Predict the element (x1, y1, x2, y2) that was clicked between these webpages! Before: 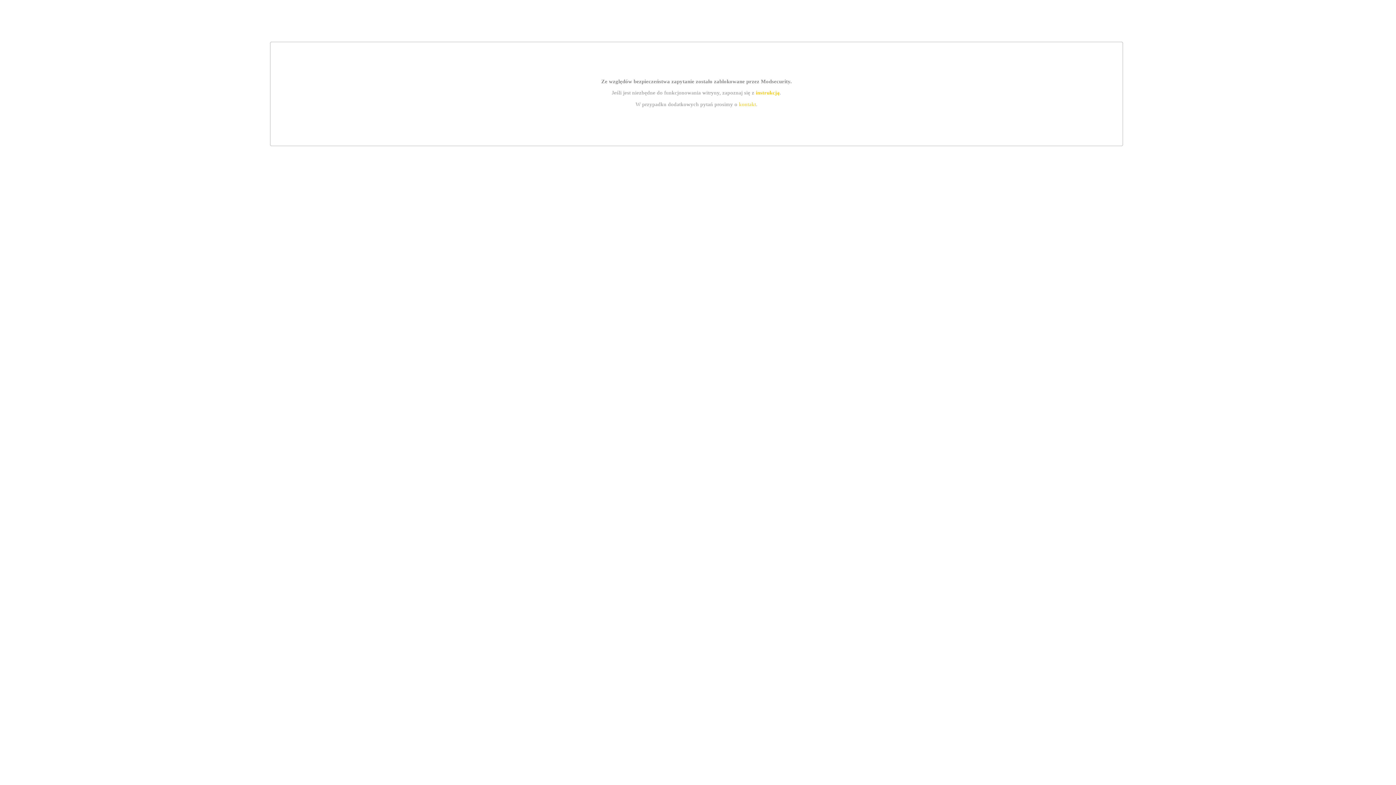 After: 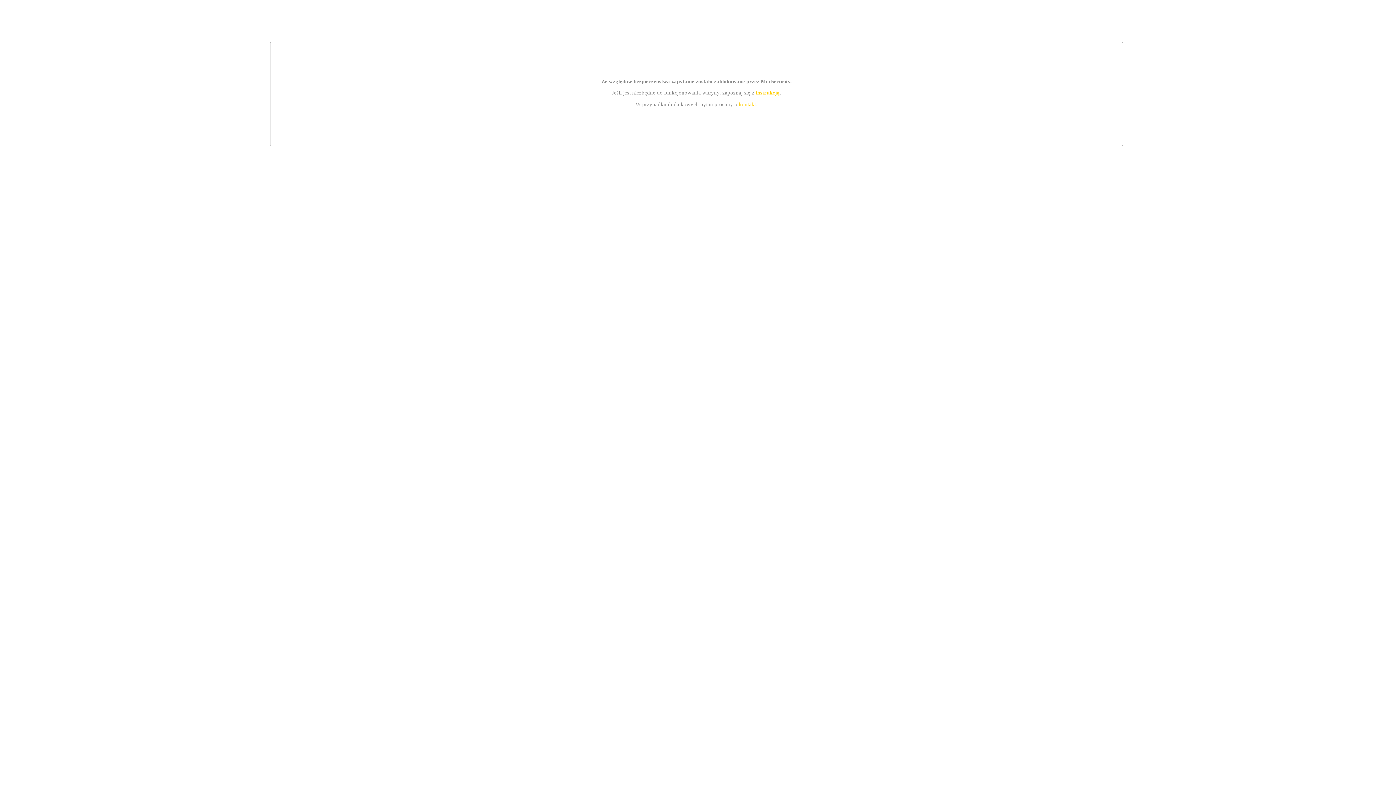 Action: label: instrukcją bbox: (755, 89, 779, 95)